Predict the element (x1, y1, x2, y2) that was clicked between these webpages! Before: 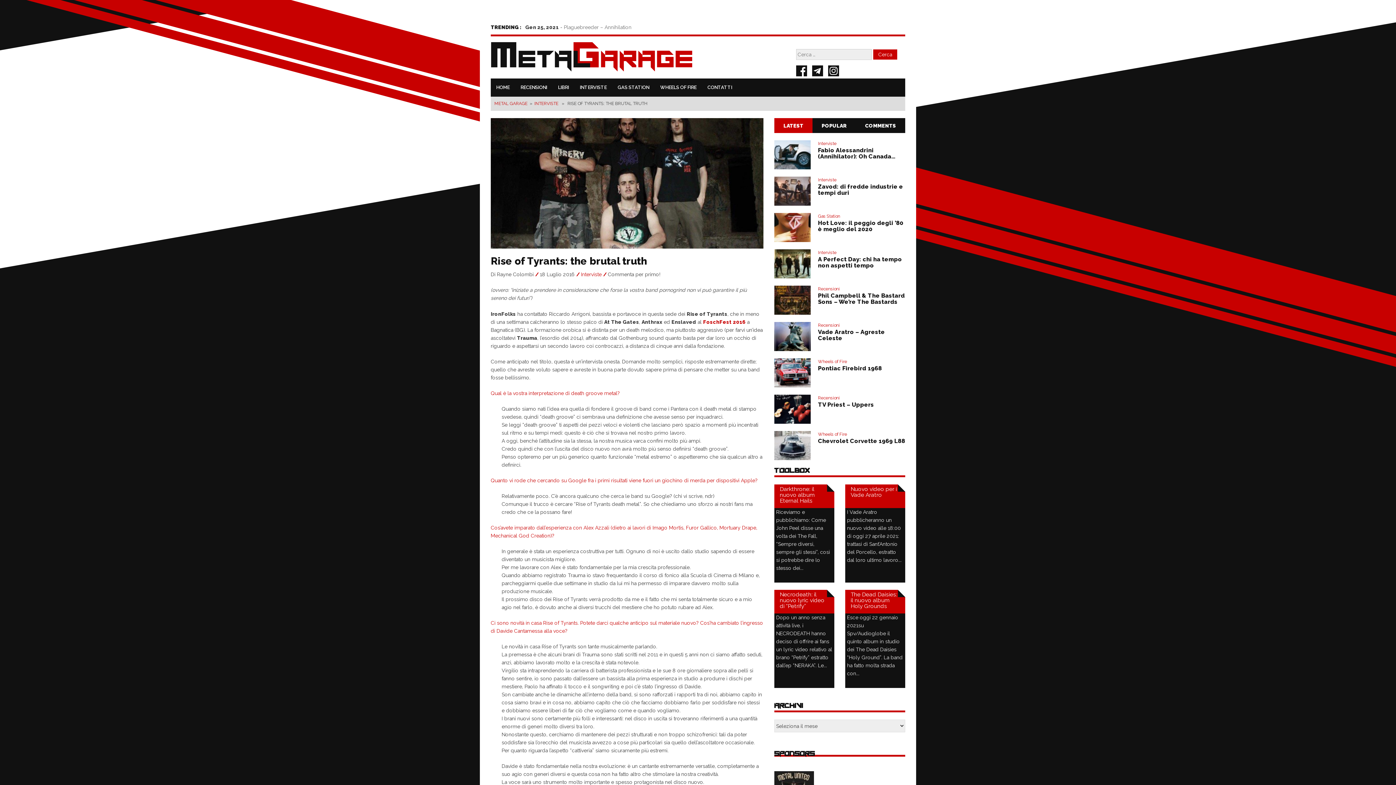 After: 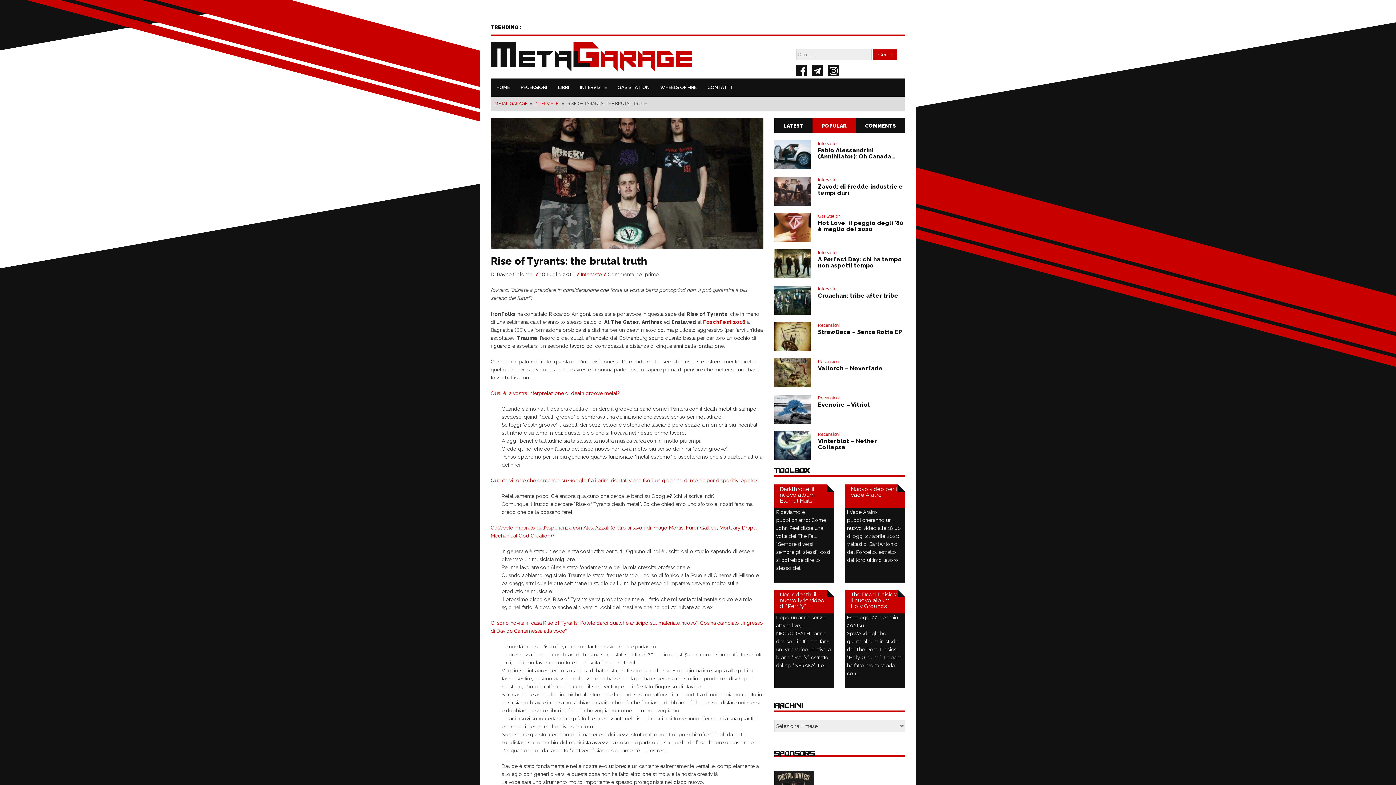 Action: bbox: (812, 118, 856, 133) label: POPULAR